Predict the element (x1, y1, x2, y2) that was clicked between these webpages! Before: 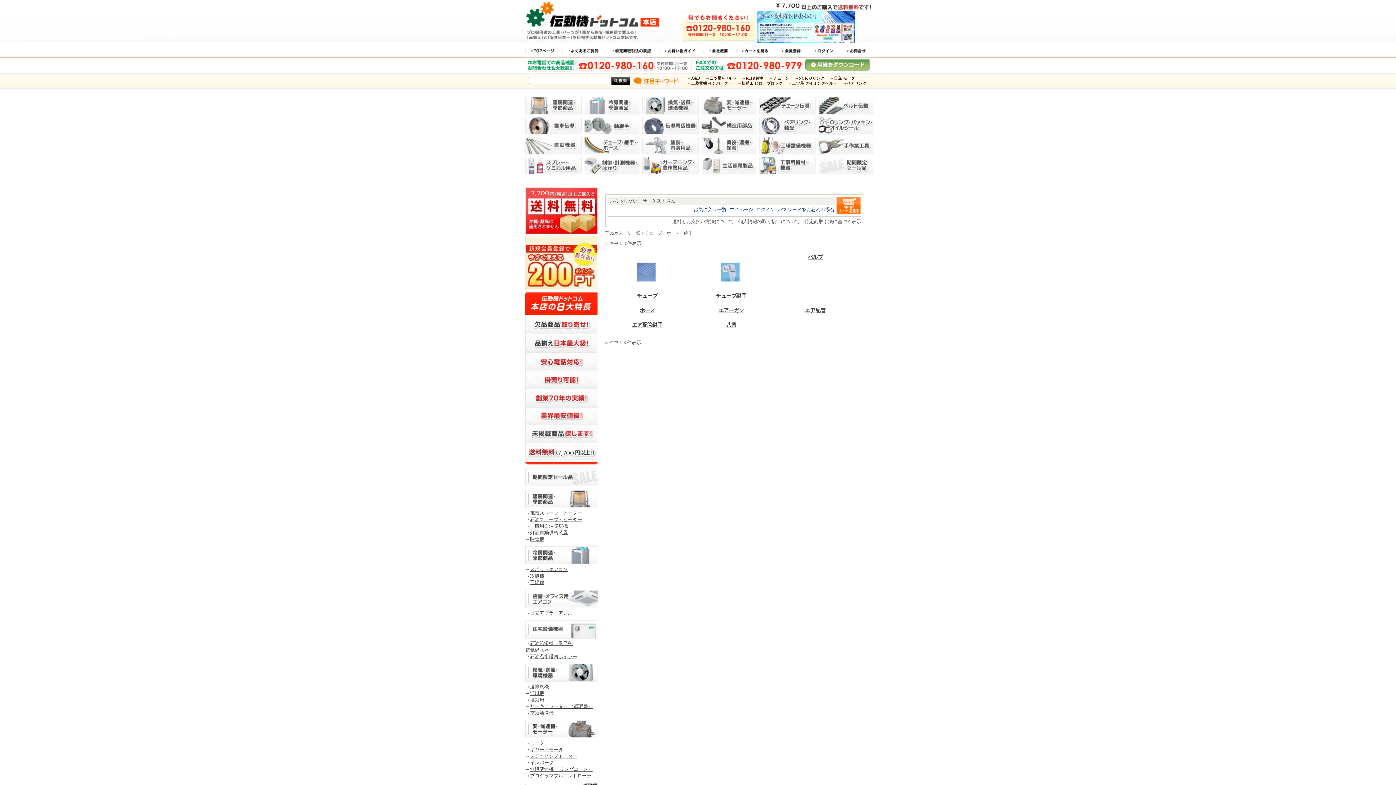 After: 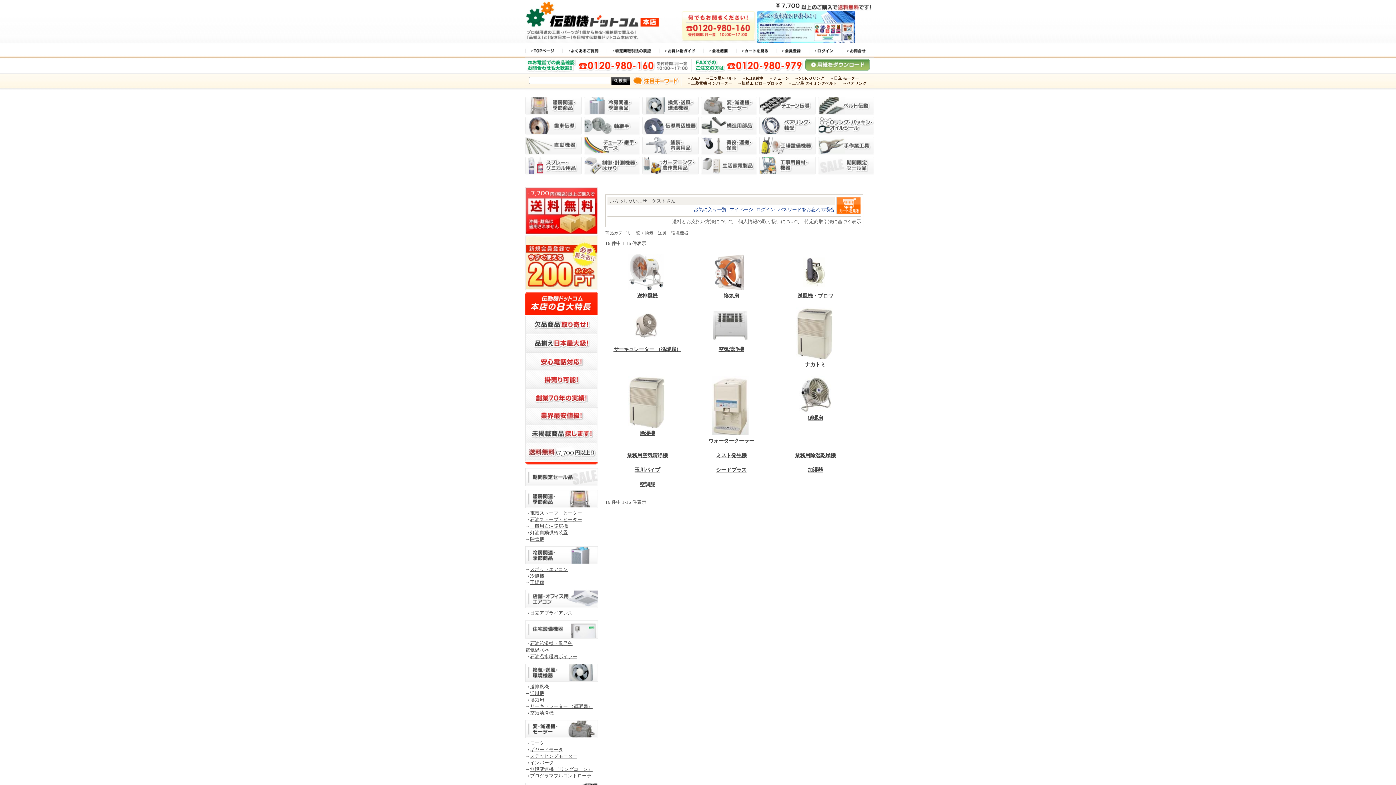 Action: bbox: (525, 677, 598, 683)